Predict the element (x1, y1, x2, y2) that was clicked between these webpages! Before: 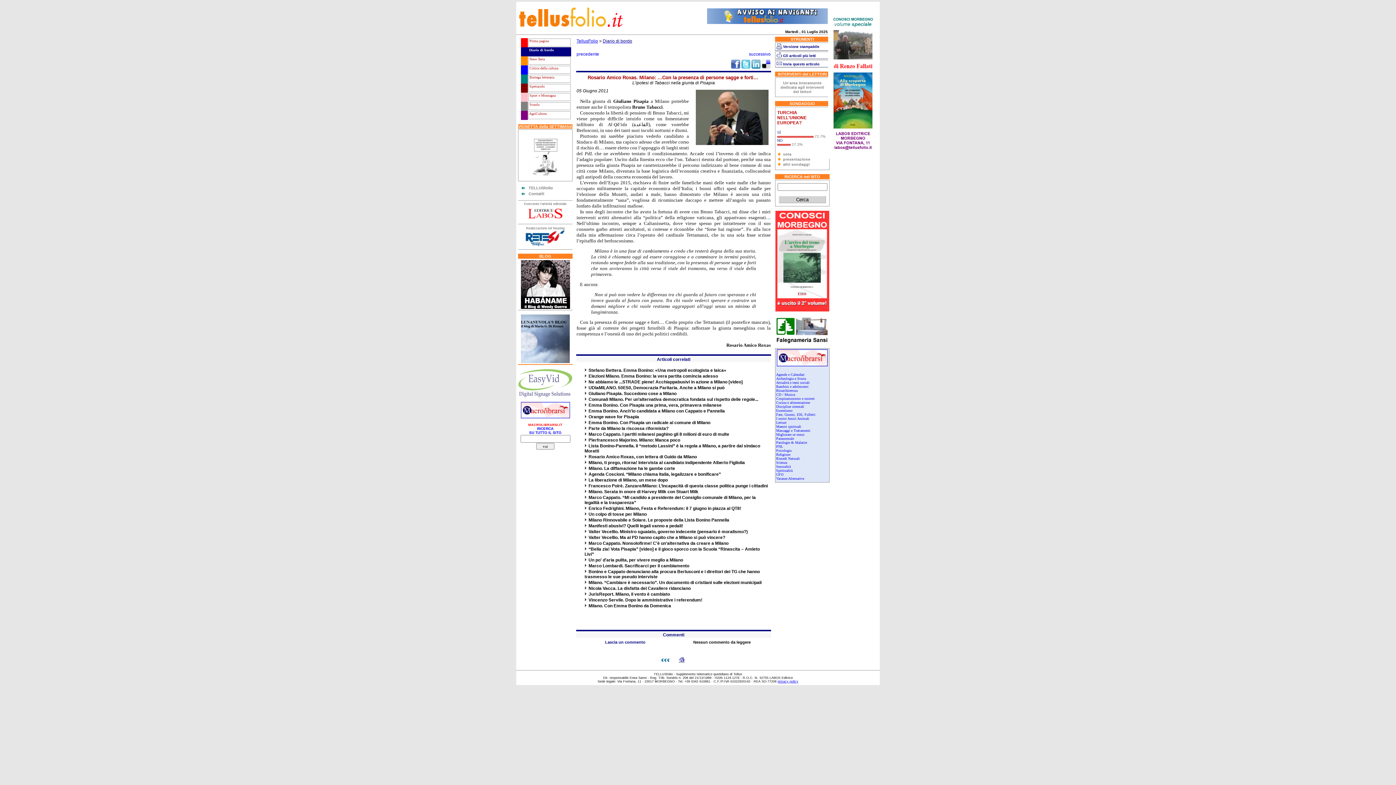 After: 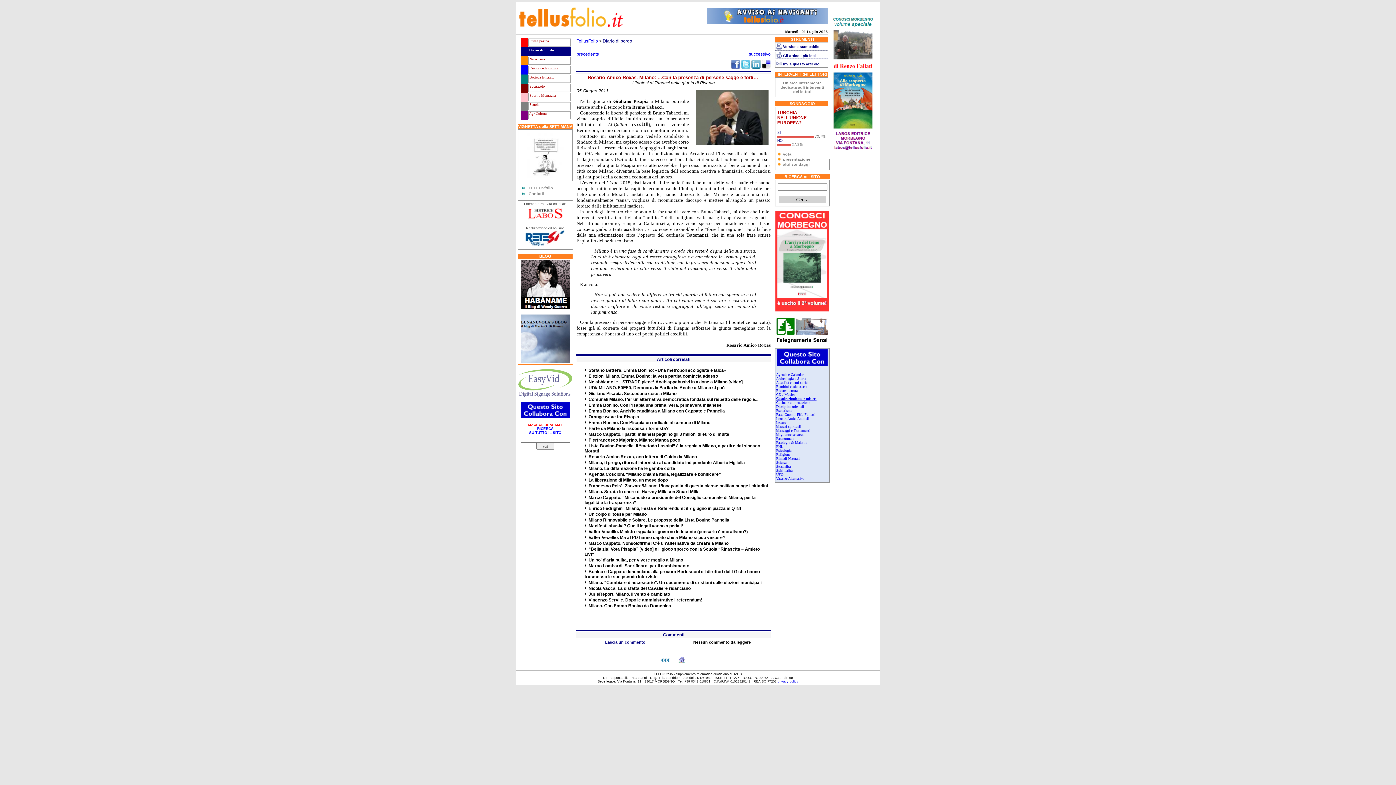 Action: label: Cospirazionismo e misteri bbox: (776, 396, 814, 400)